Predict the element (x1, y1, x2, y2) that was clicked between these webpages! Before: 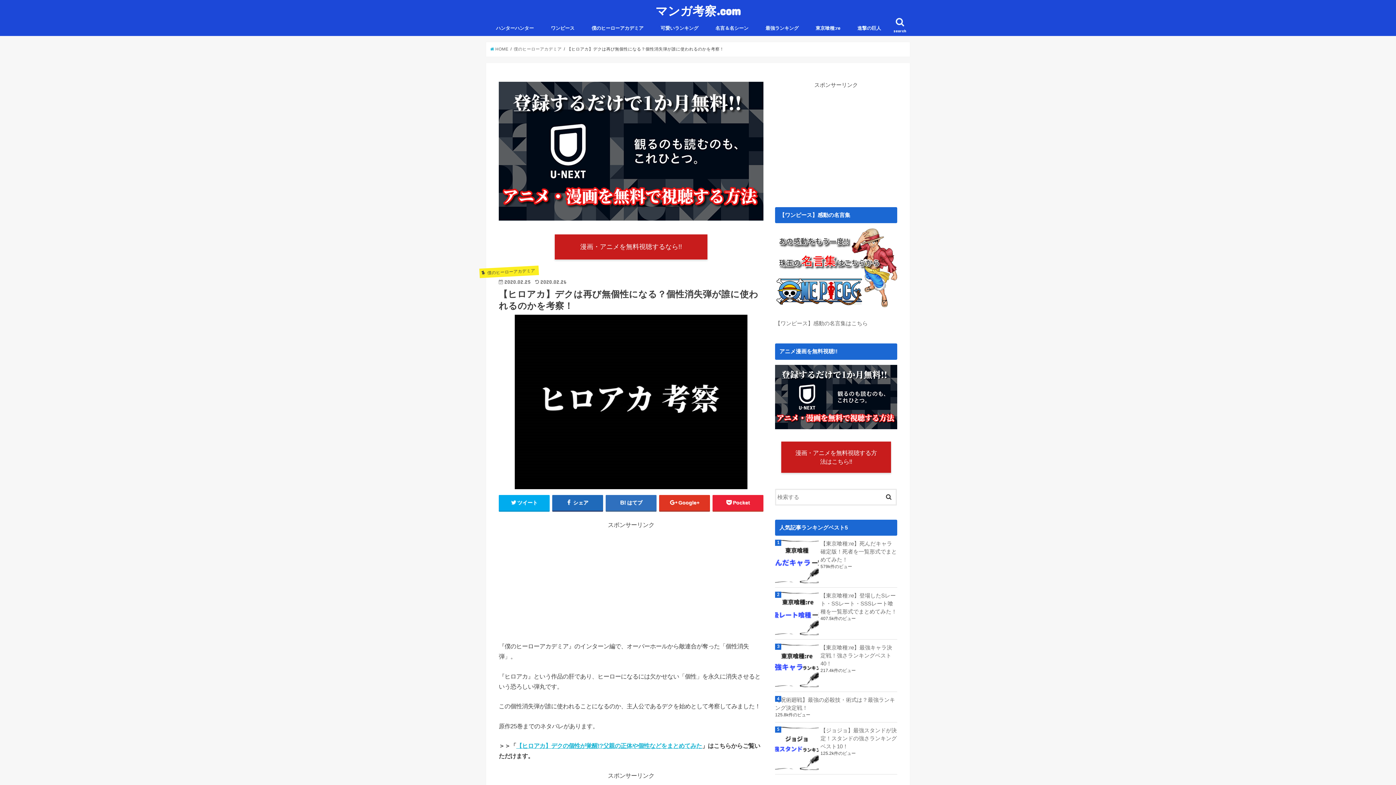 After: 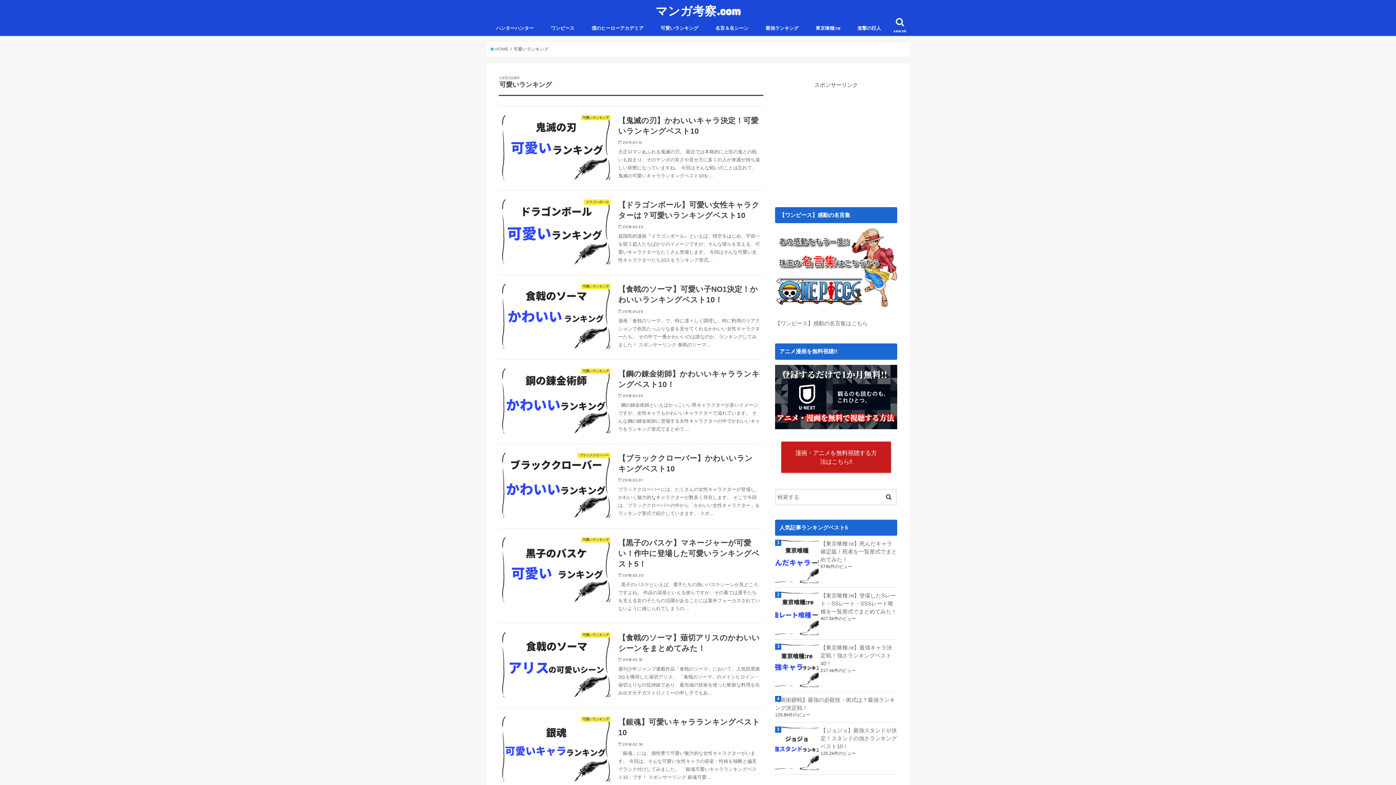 Action: bbox: (652, 19, 707, 35) label: 可愛いランキング